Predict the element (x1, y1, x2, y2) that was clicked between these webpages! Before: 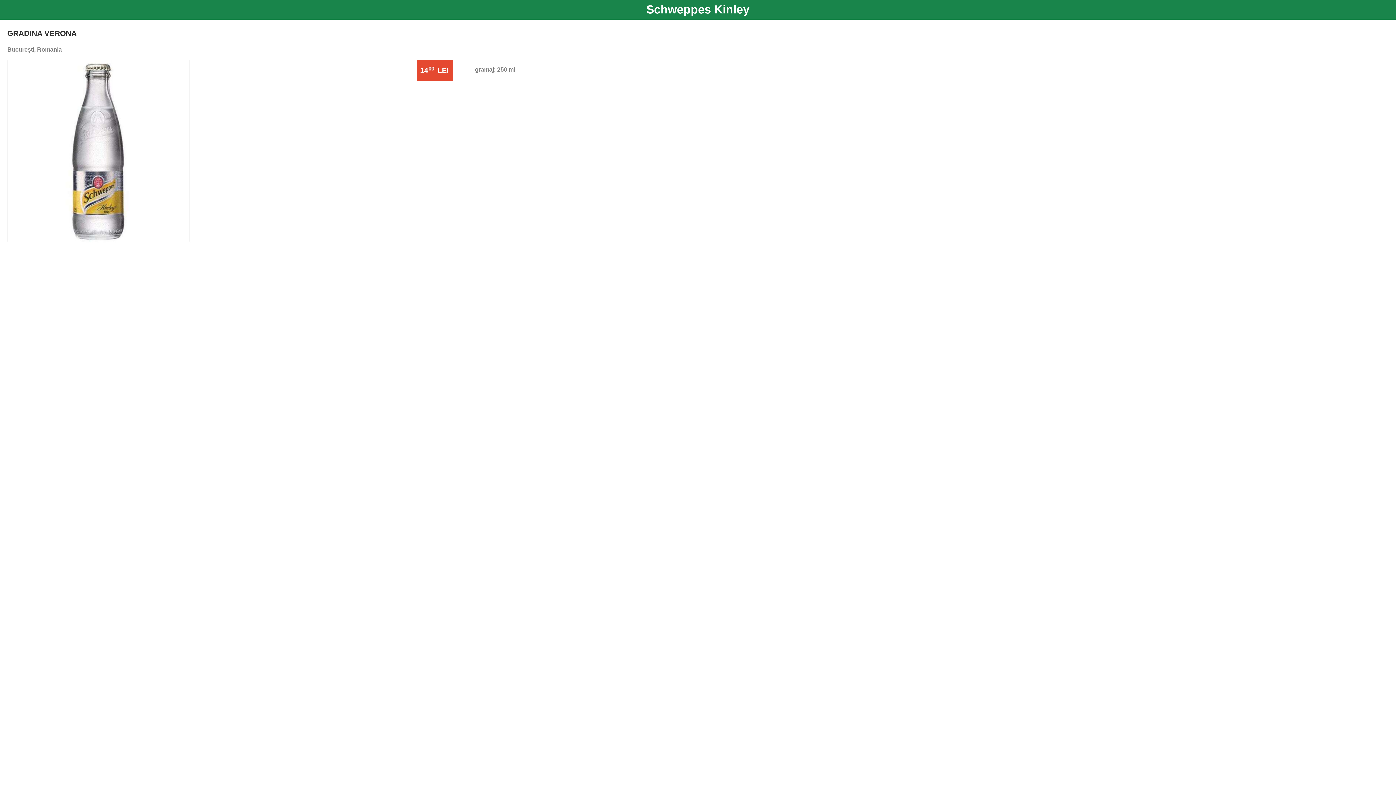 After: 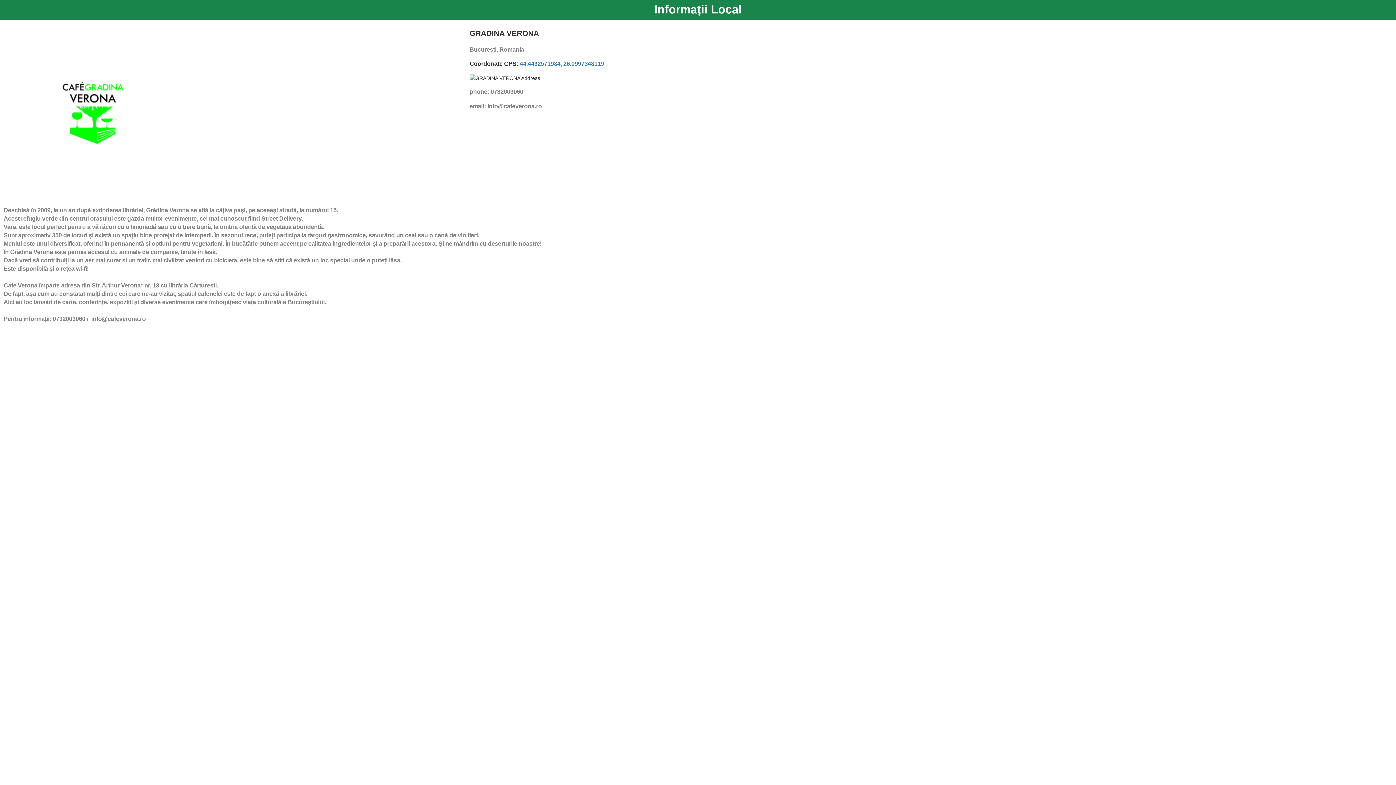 Action: label: GRADINA VERONA bbox: (7, 28, 1394, 39)